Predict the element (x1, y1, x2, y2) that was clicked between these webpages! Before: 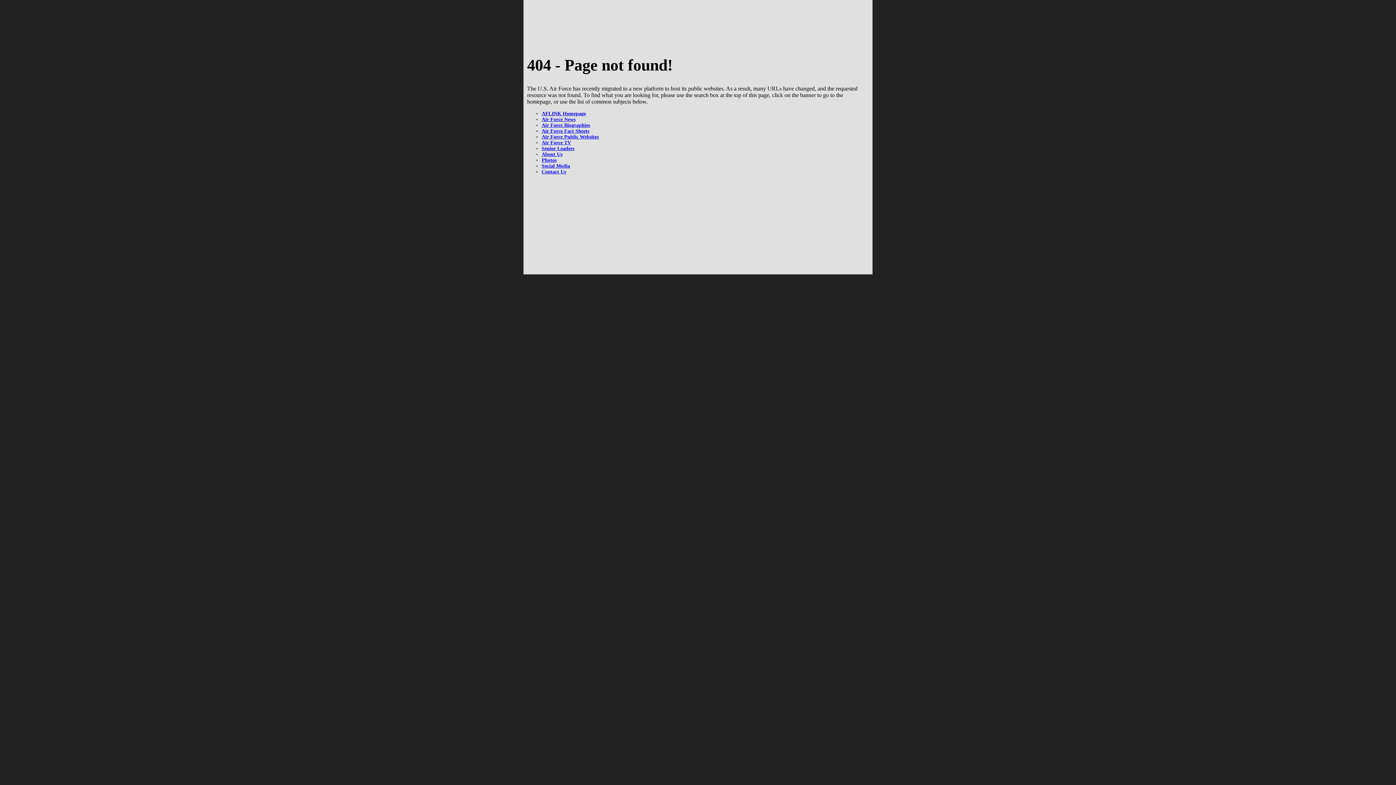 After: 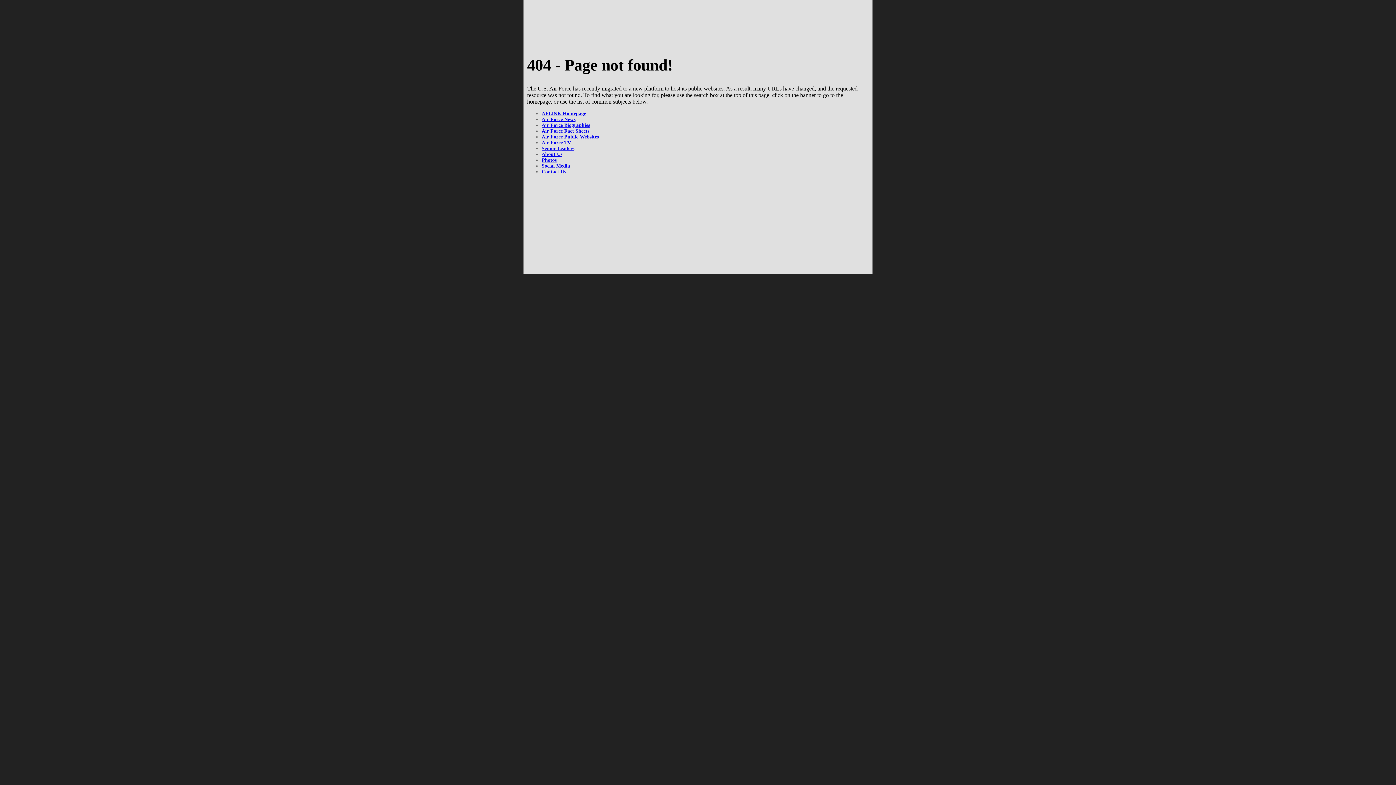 Action: label: Social Media bbox: (541, 163, 570, 168)